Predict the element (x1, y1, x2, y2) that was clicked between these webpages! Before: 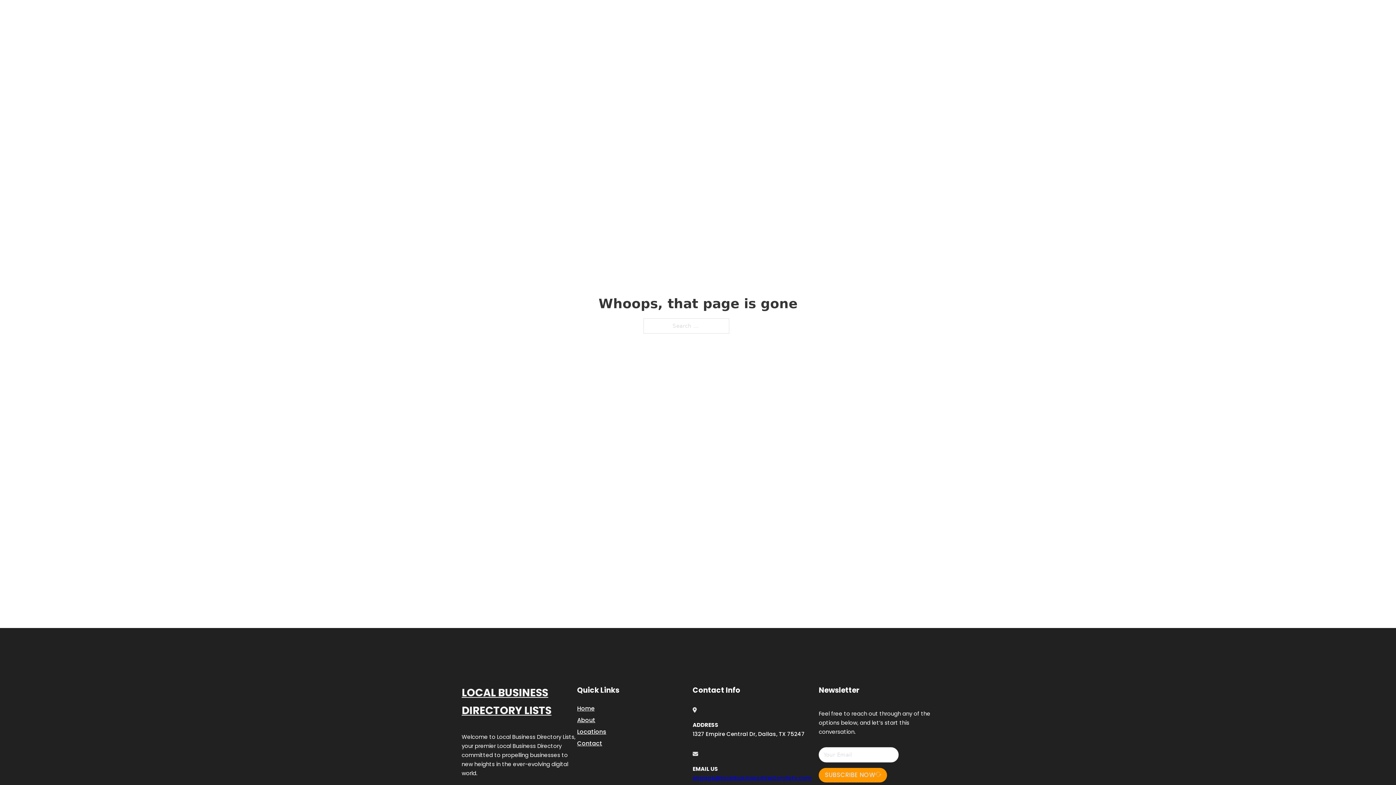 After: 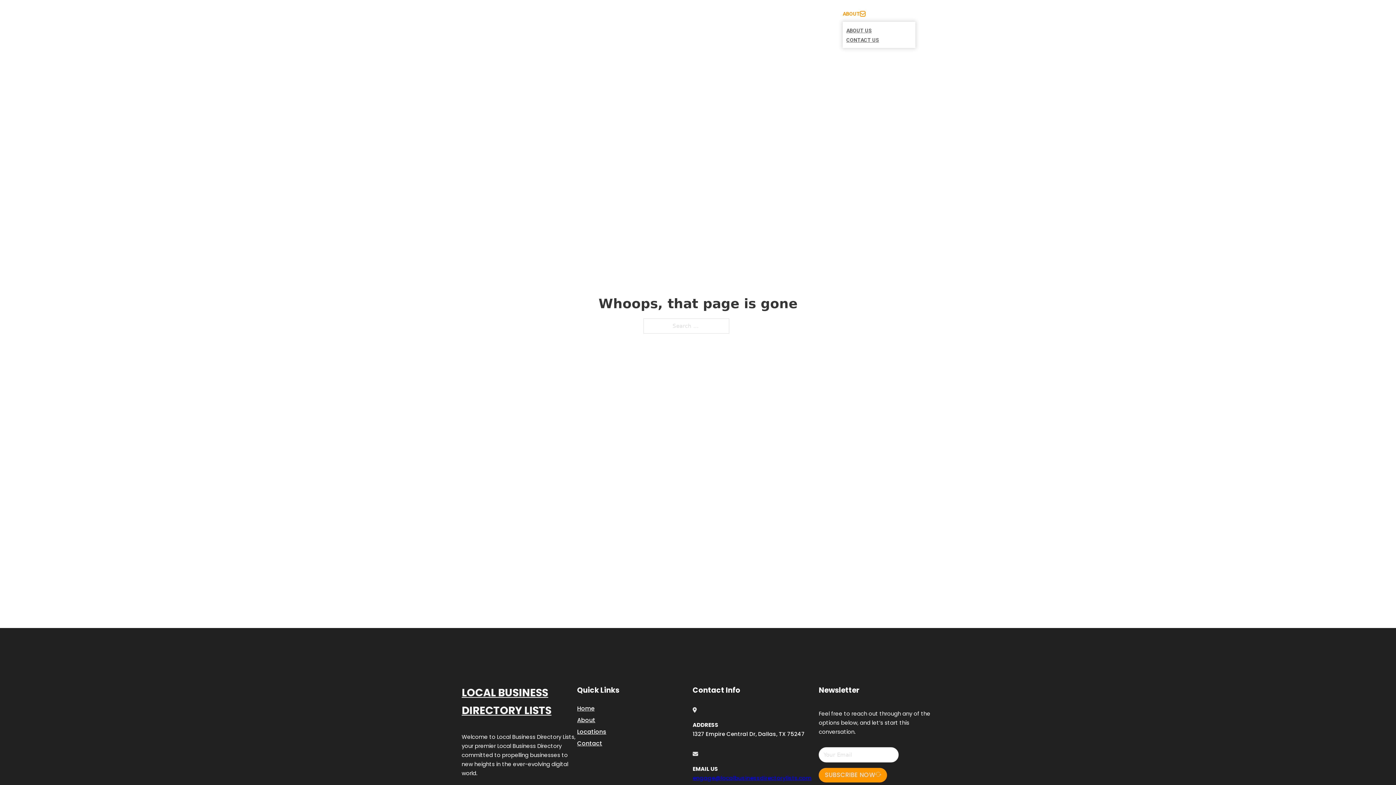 Action: bbox: (860, 11, 865, 16) label: Toggle dropdown